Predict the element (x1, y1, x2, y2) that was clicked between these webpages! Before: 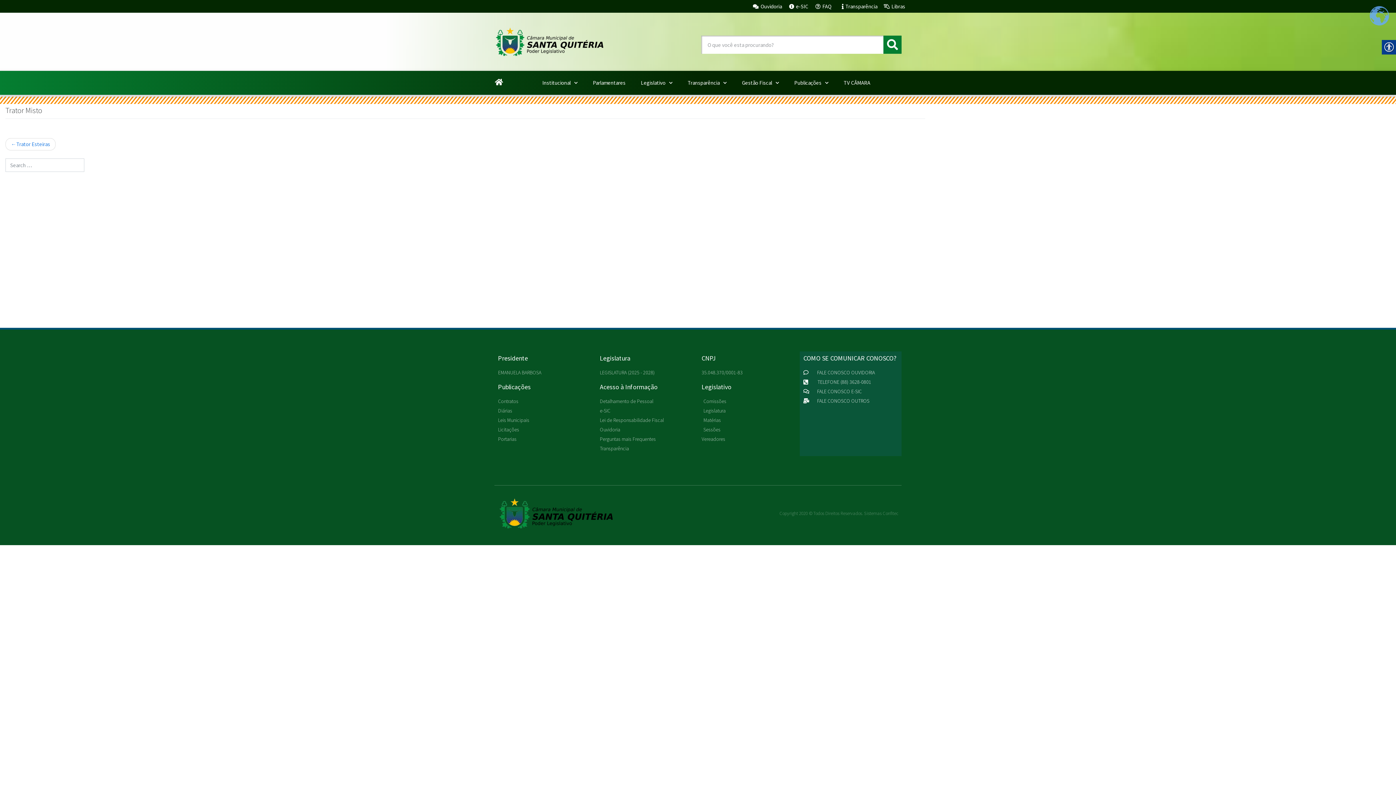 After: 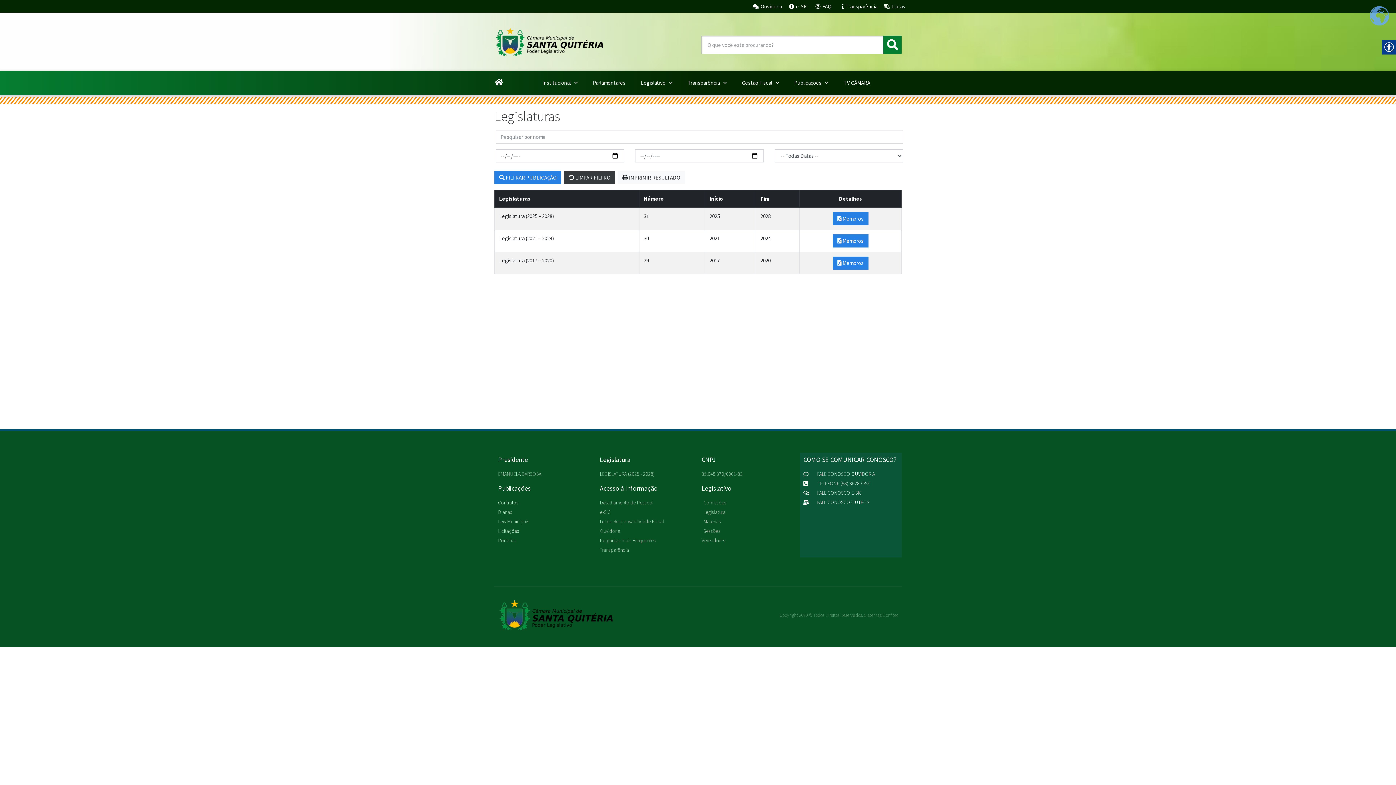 Action: bbox: (701, 407, 796, 414) label: Legislatura